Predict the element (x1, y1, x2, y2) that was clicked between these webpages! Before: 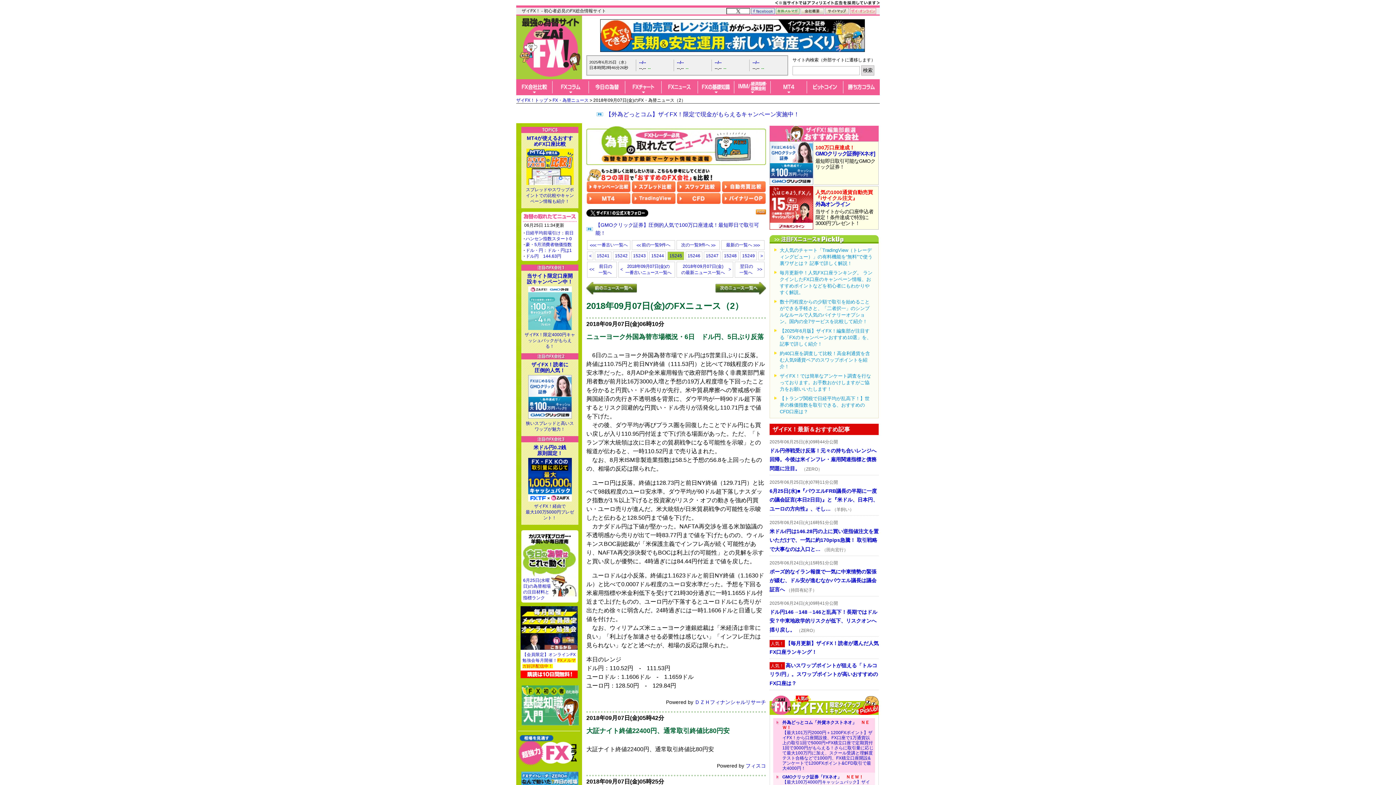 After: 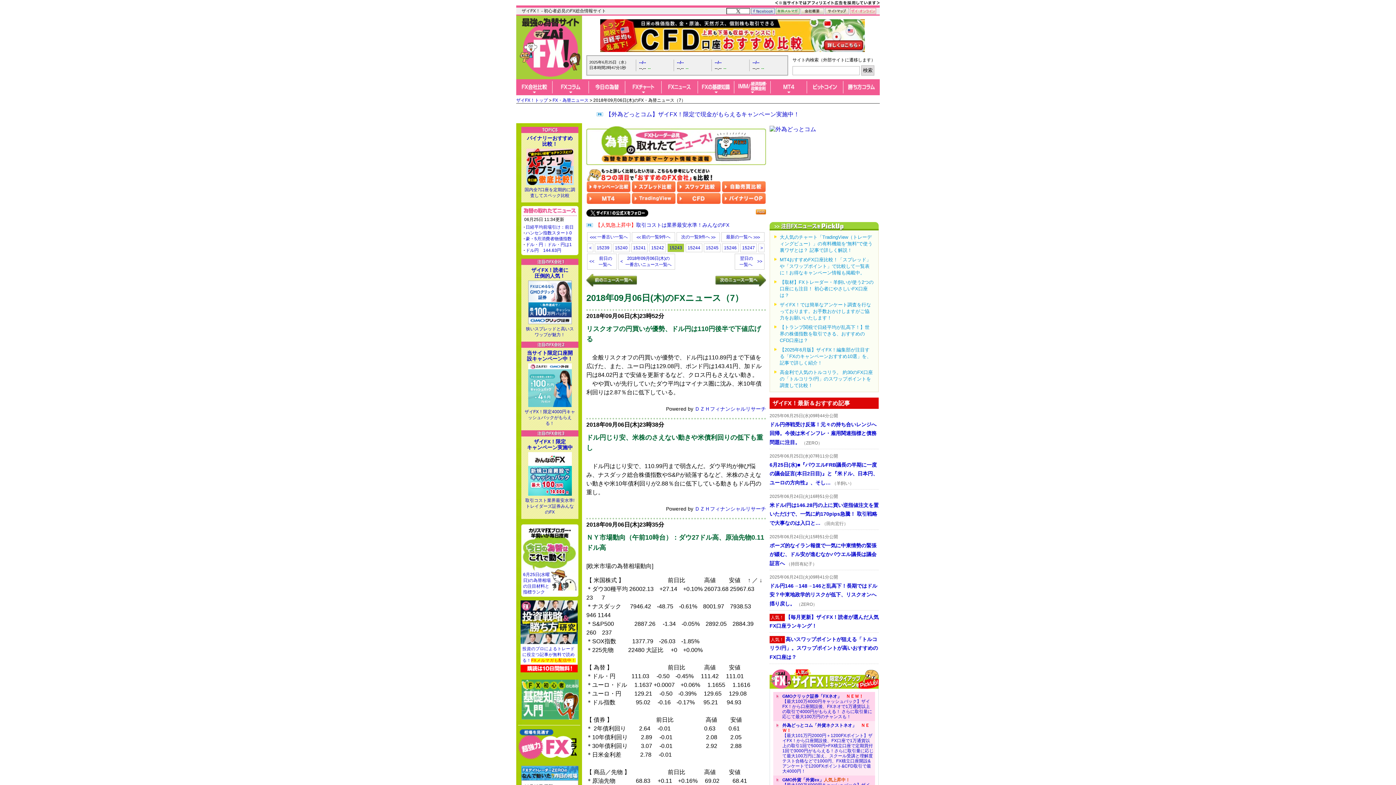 Action: bbox: (588, 263, 616, 276) label:  <<
 前日の
一覧へ